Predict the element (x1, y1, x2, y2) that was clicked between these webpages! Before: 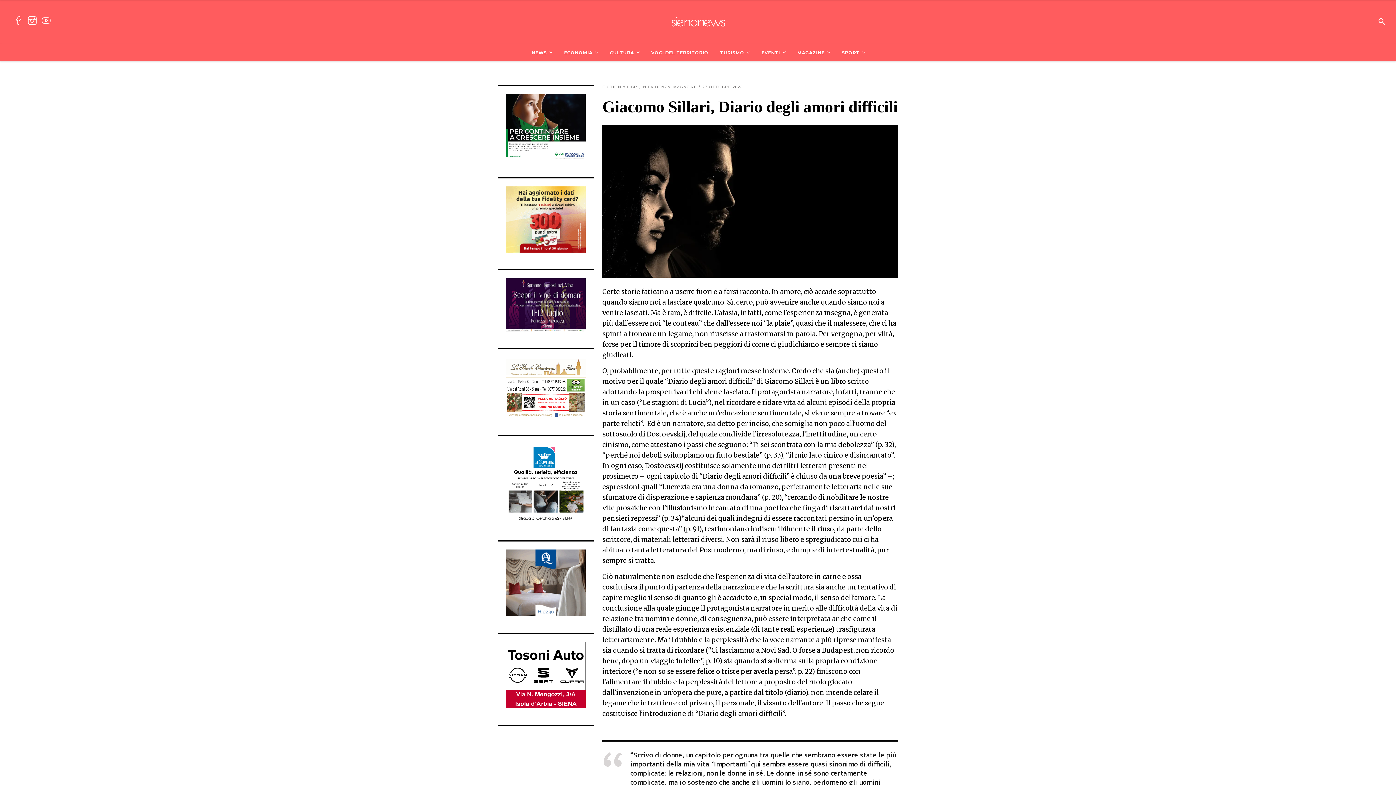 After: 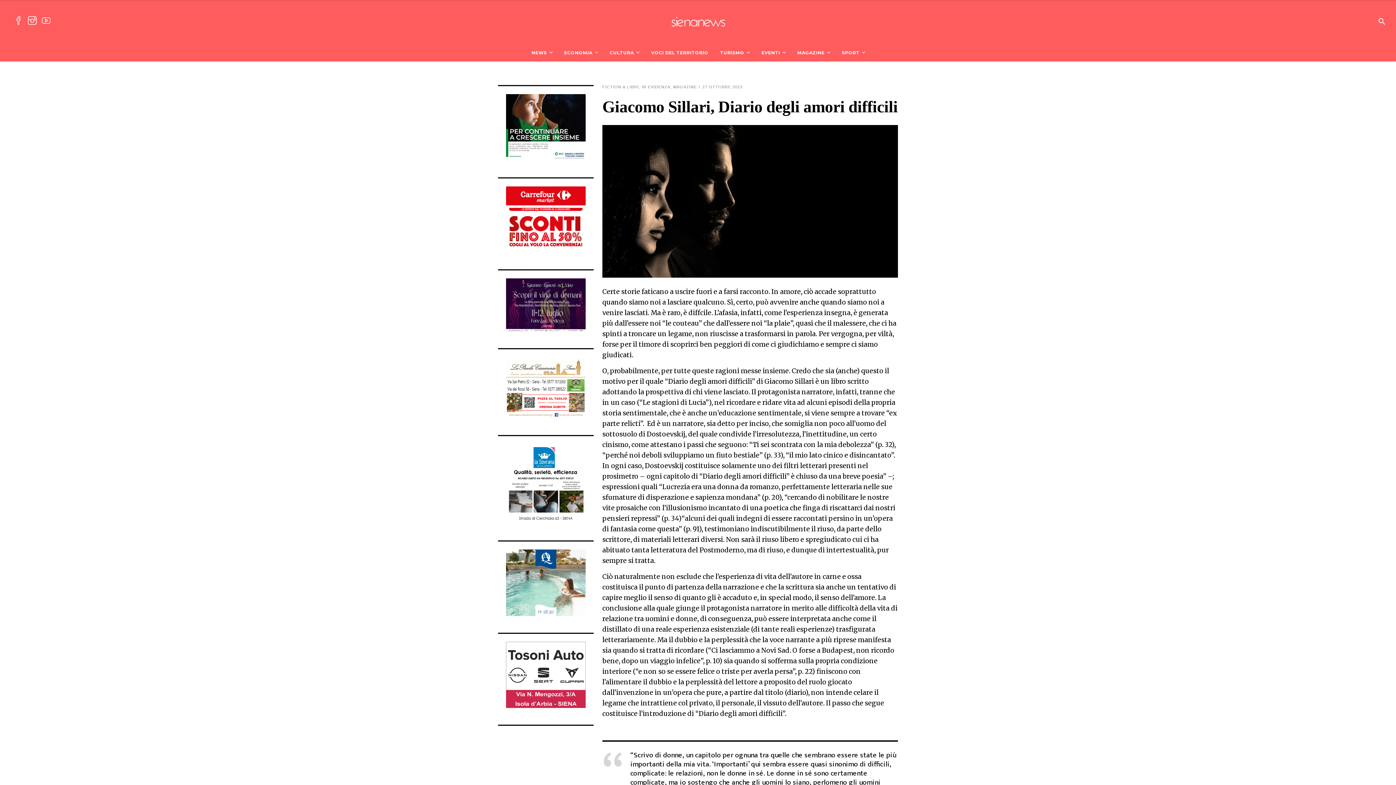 Action: bbox: (506, 642, 585, 708)